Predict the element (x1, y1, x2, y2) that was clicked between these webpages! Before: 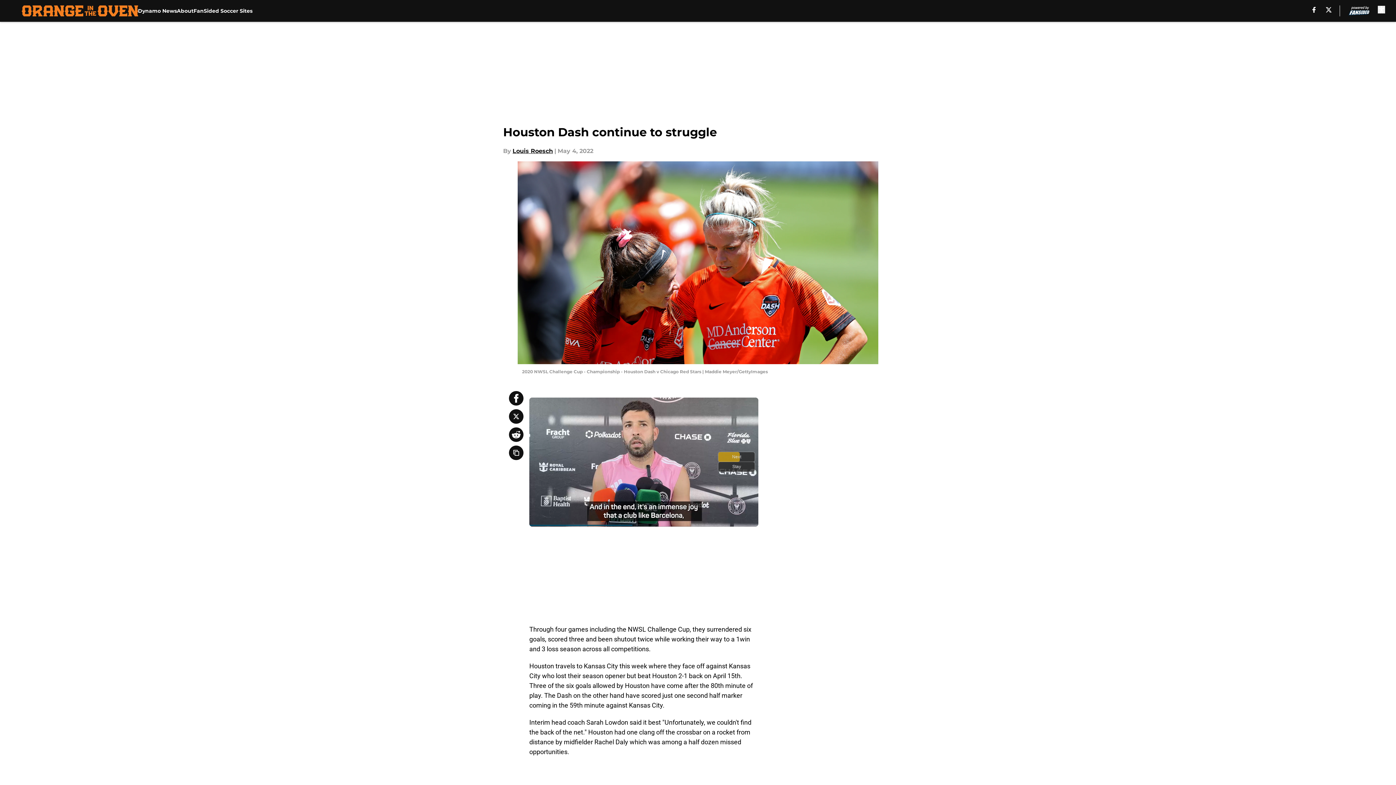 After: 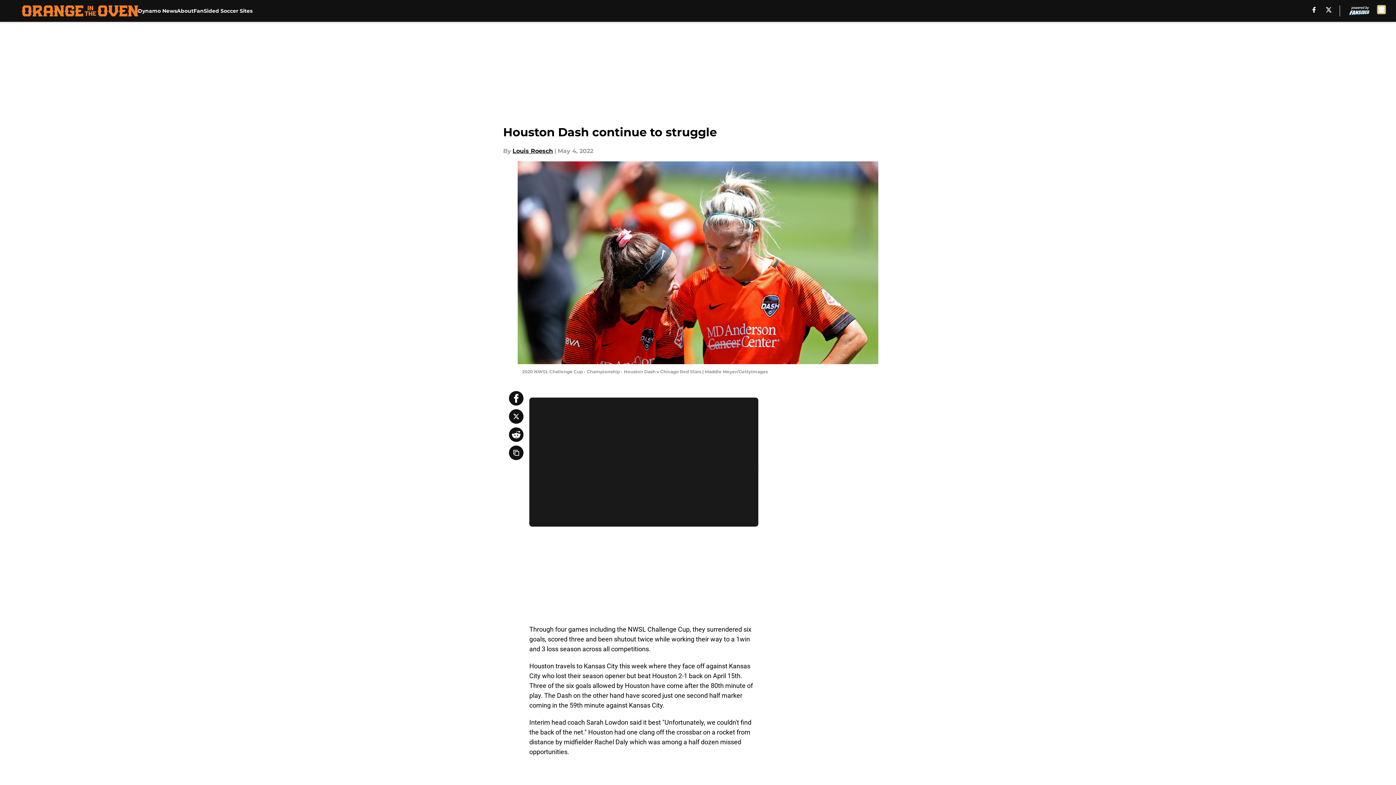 Action: bbox: (1378, 5, 1385, 13) label: accessibility